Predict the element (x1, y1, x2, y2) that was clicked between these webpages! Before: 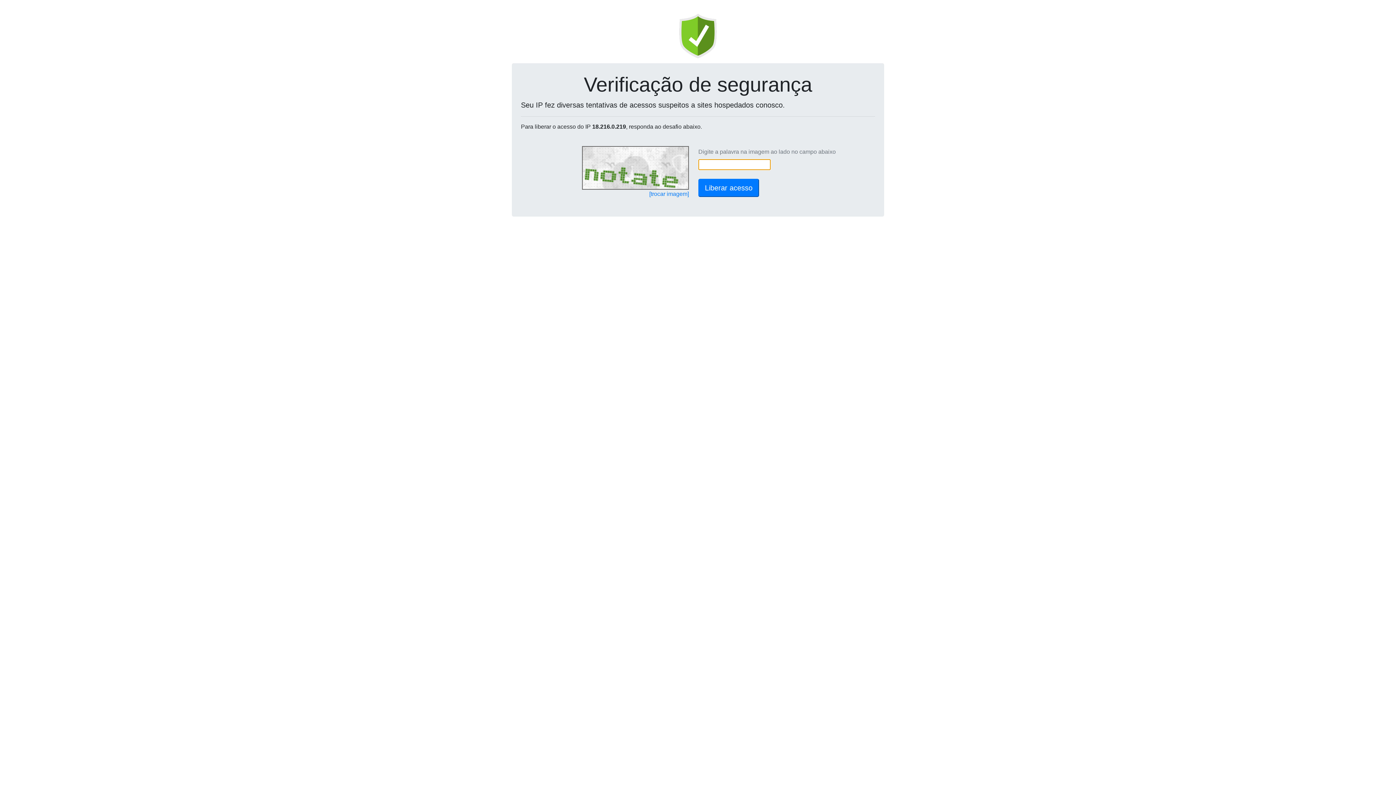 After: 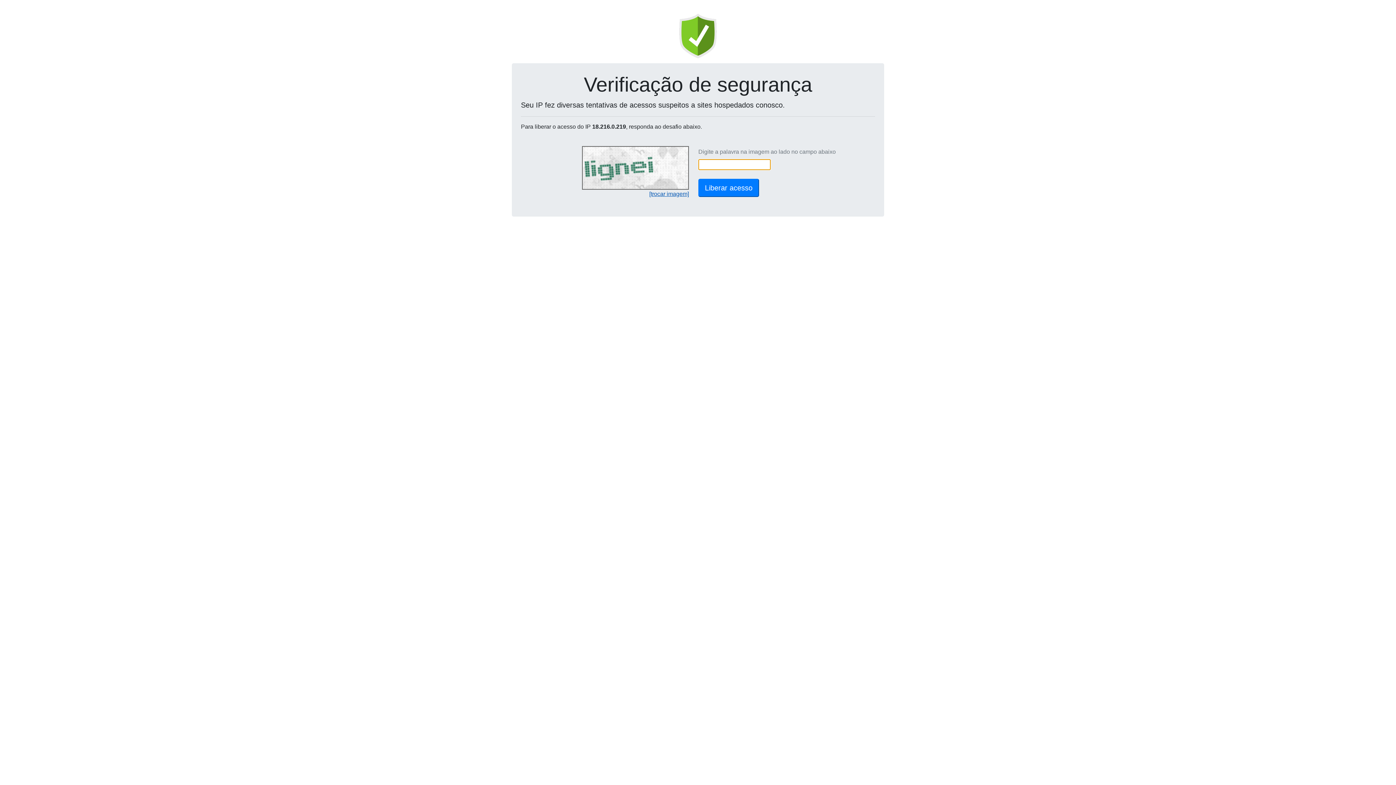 Action: bbox: (649, 190, 689, 197) label: [trocar imagem]